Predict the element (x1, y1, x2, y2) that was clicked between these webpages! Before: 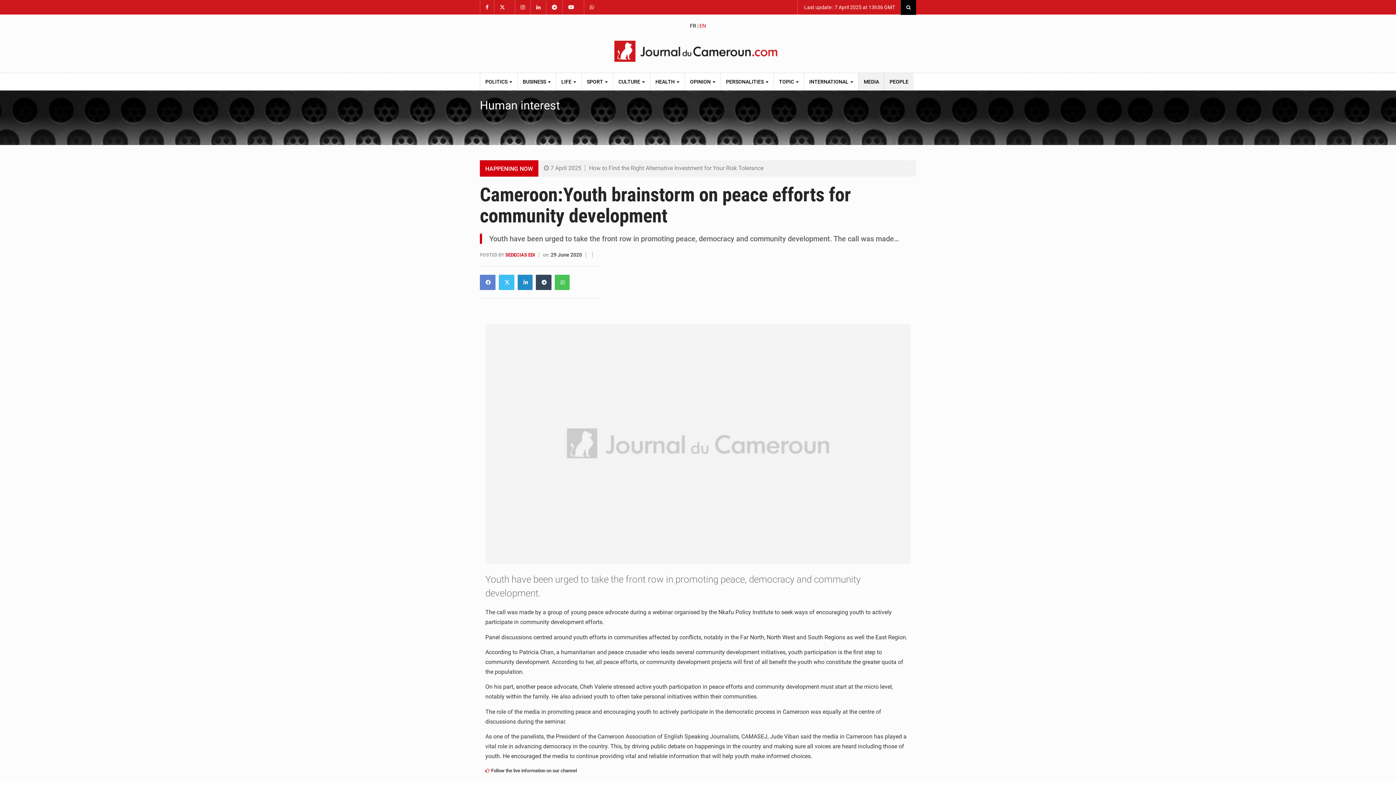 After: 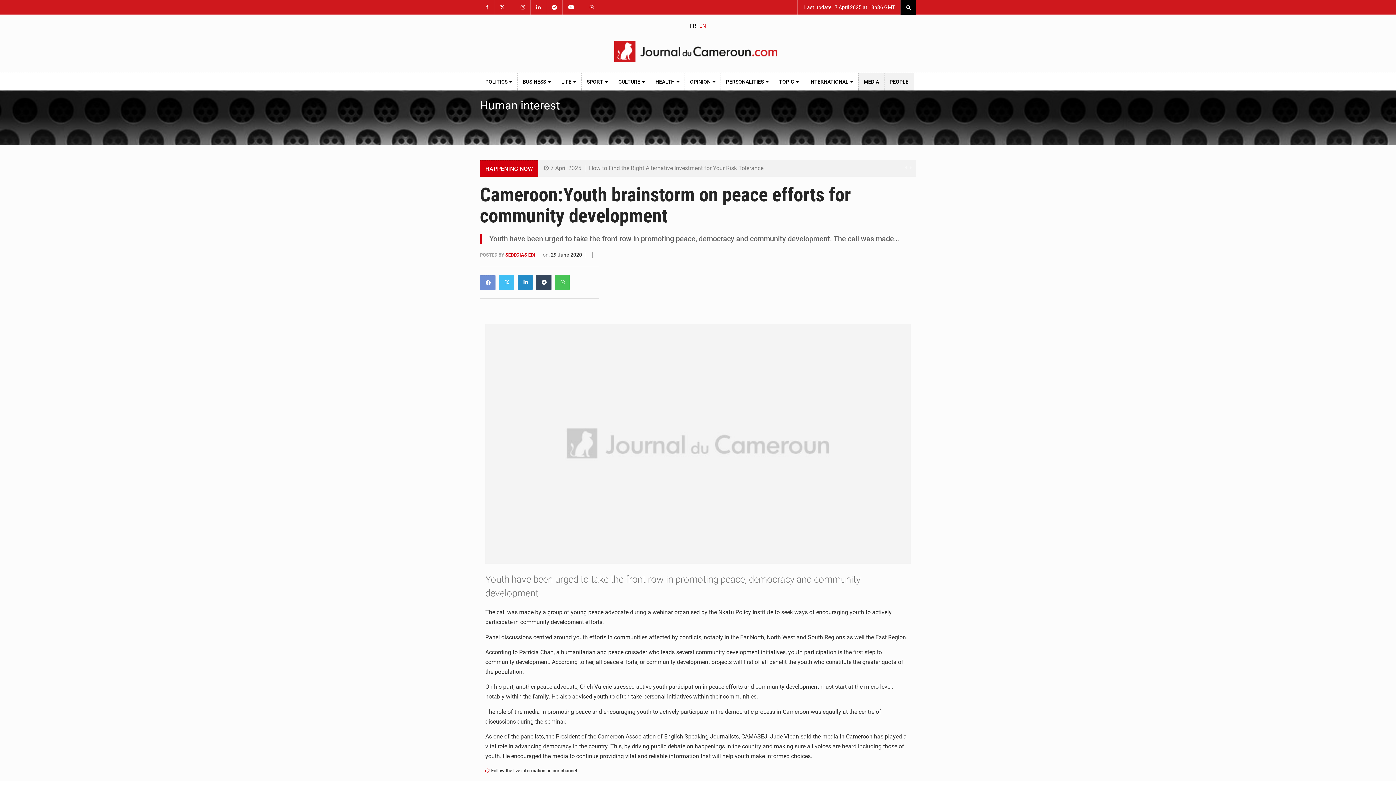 Action: bbox: (480, 274, 495, 290)